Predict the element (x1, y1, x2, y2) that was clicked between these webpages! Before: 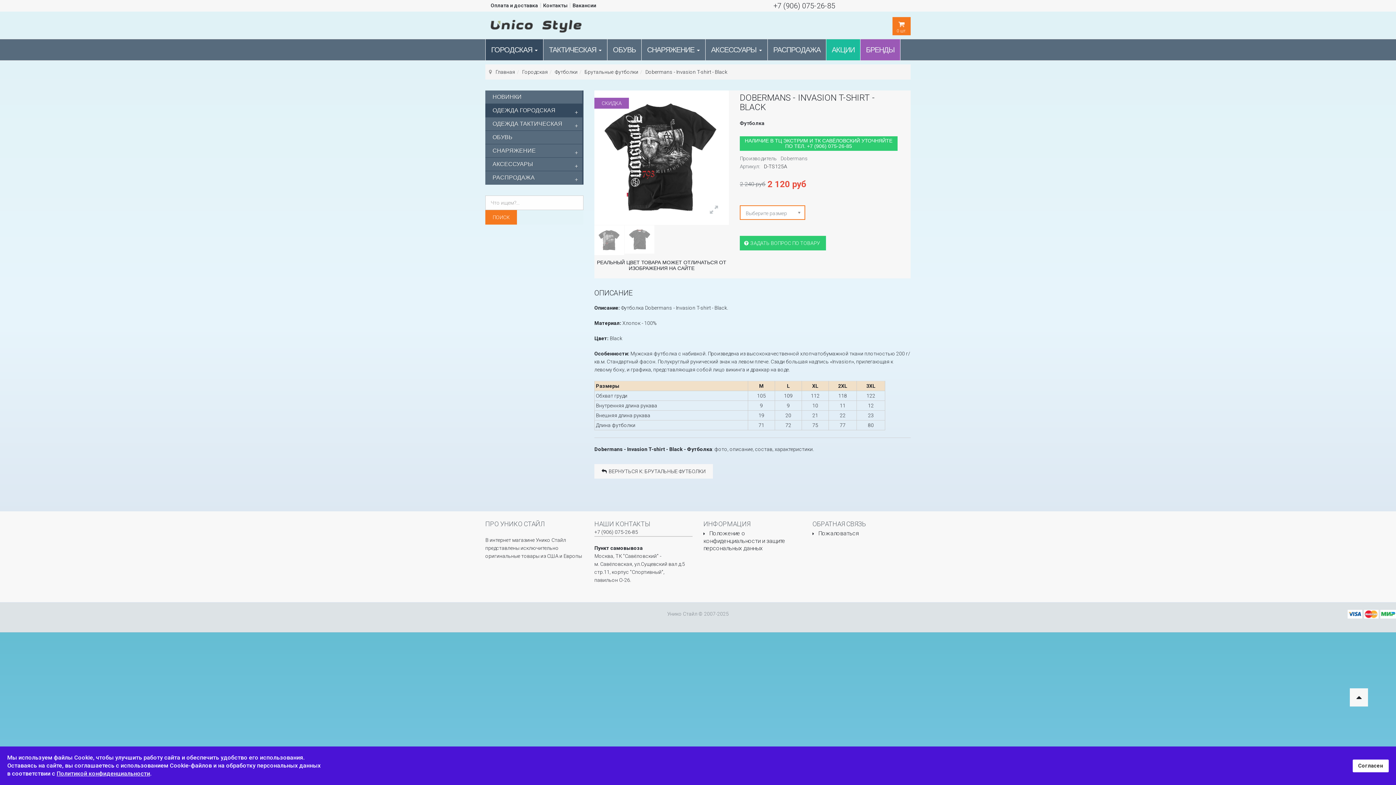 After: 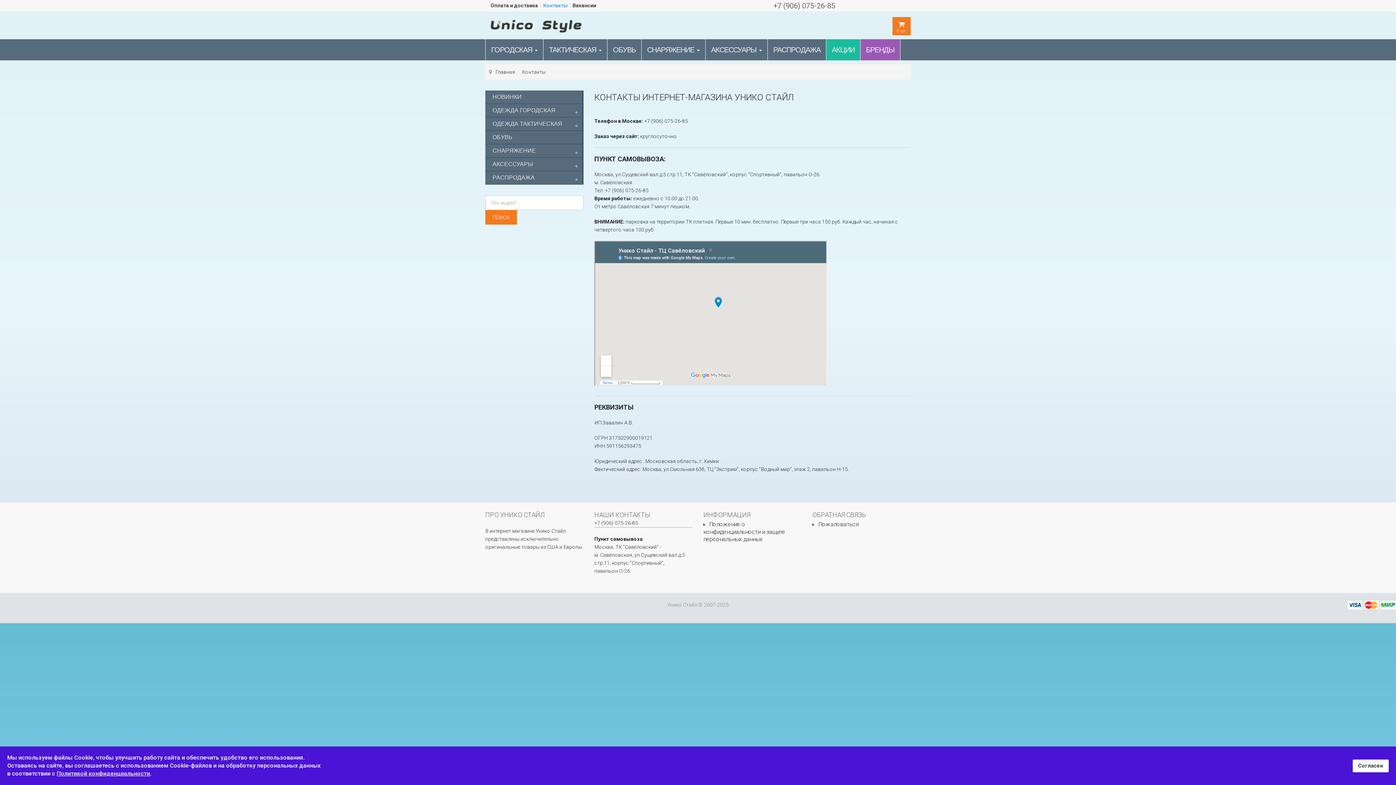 Action: bbox: (543, 2, 567, 8) label: Контакты